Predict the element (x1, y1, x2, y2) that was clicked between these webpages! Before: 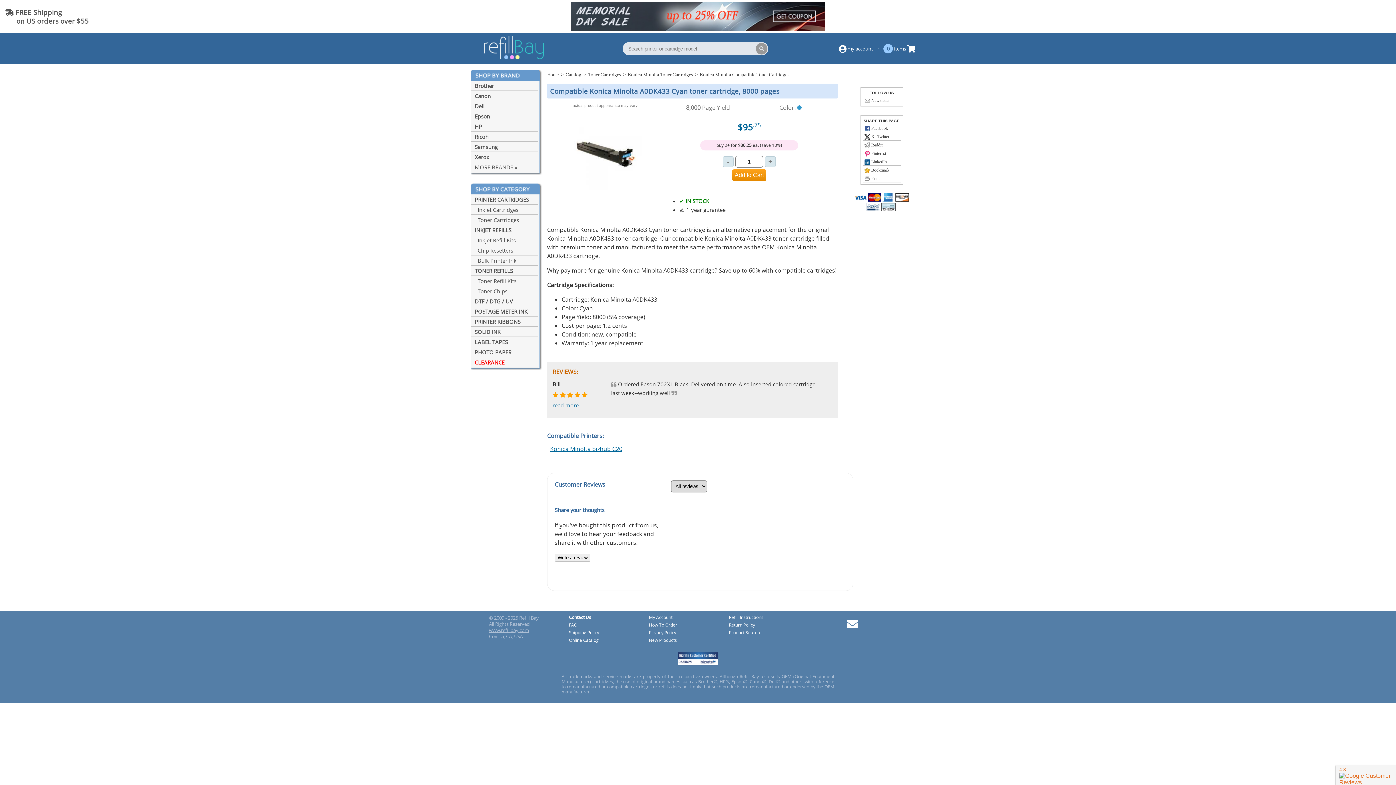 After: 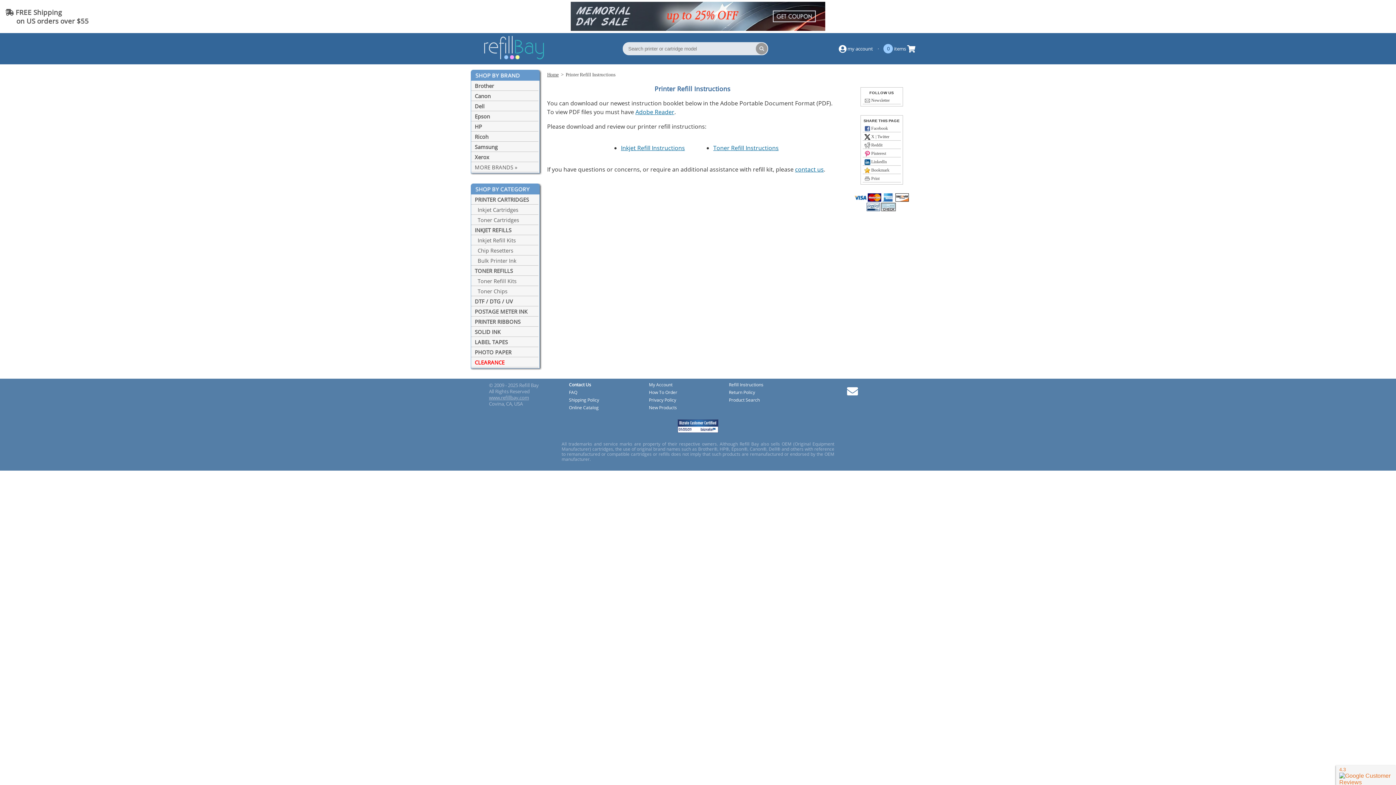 Action: bbox: (729, 615, 809, 622) label: Refill Instructions